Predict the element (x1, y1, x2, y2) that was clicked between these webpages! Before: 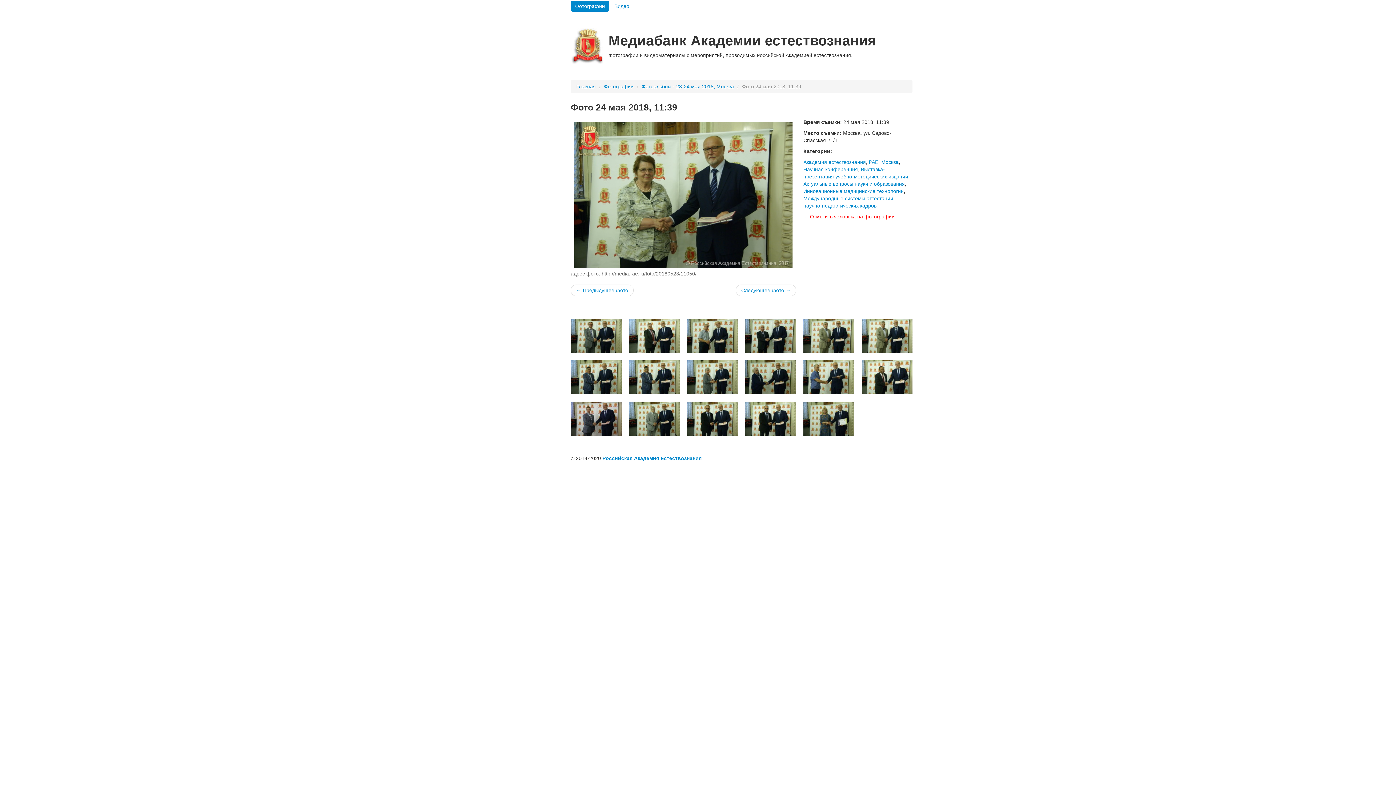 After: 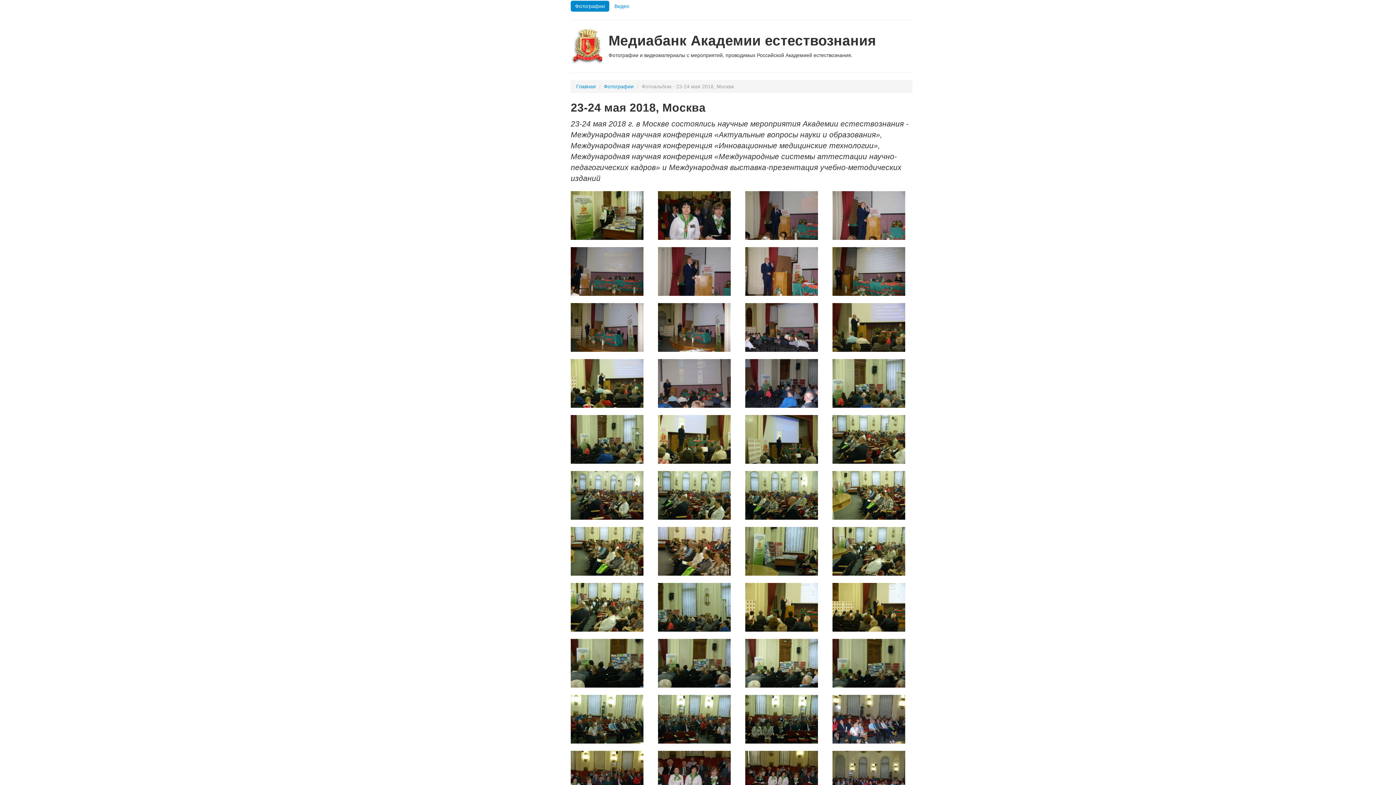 Action: bbox: (641, 83, 734, 89) label: Фотоальбом - 23-24 мая 2018, Москва